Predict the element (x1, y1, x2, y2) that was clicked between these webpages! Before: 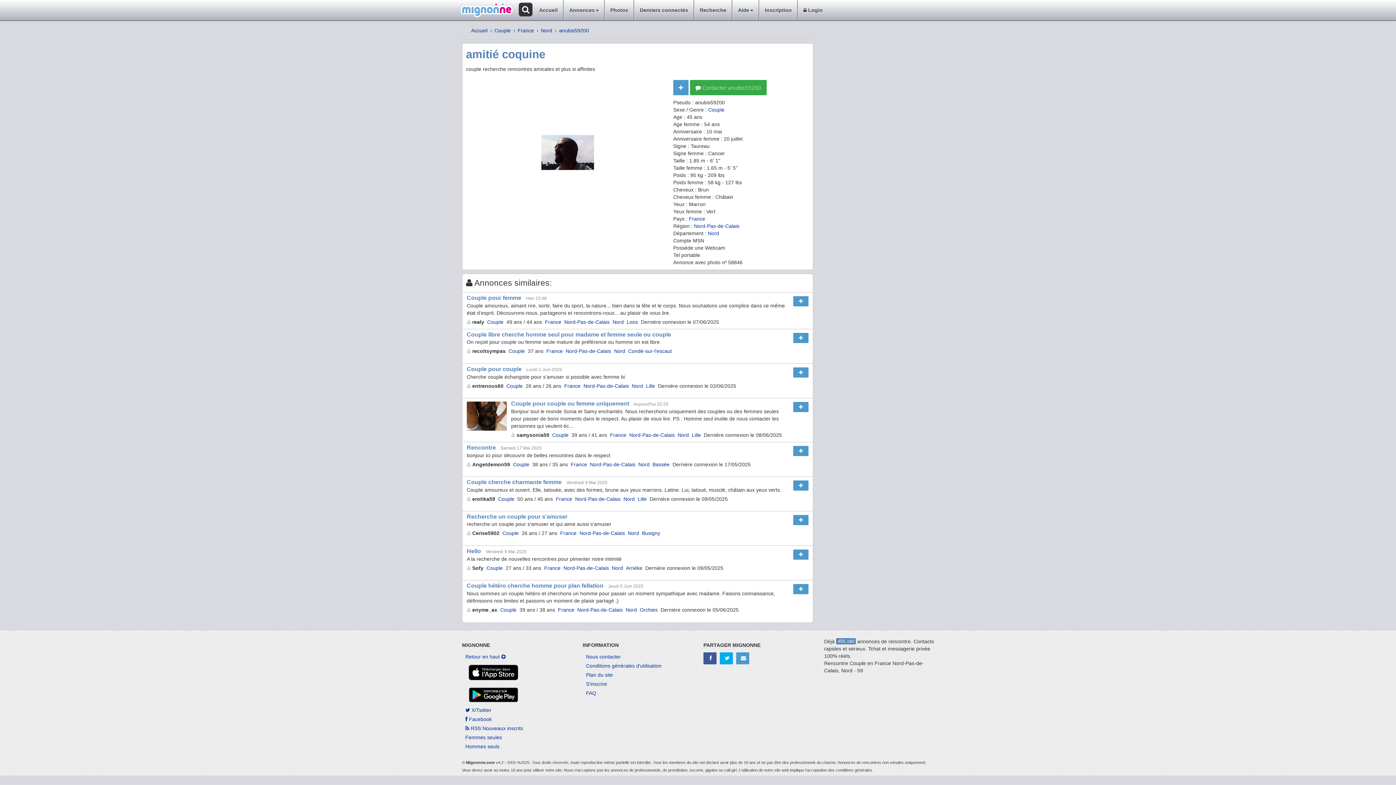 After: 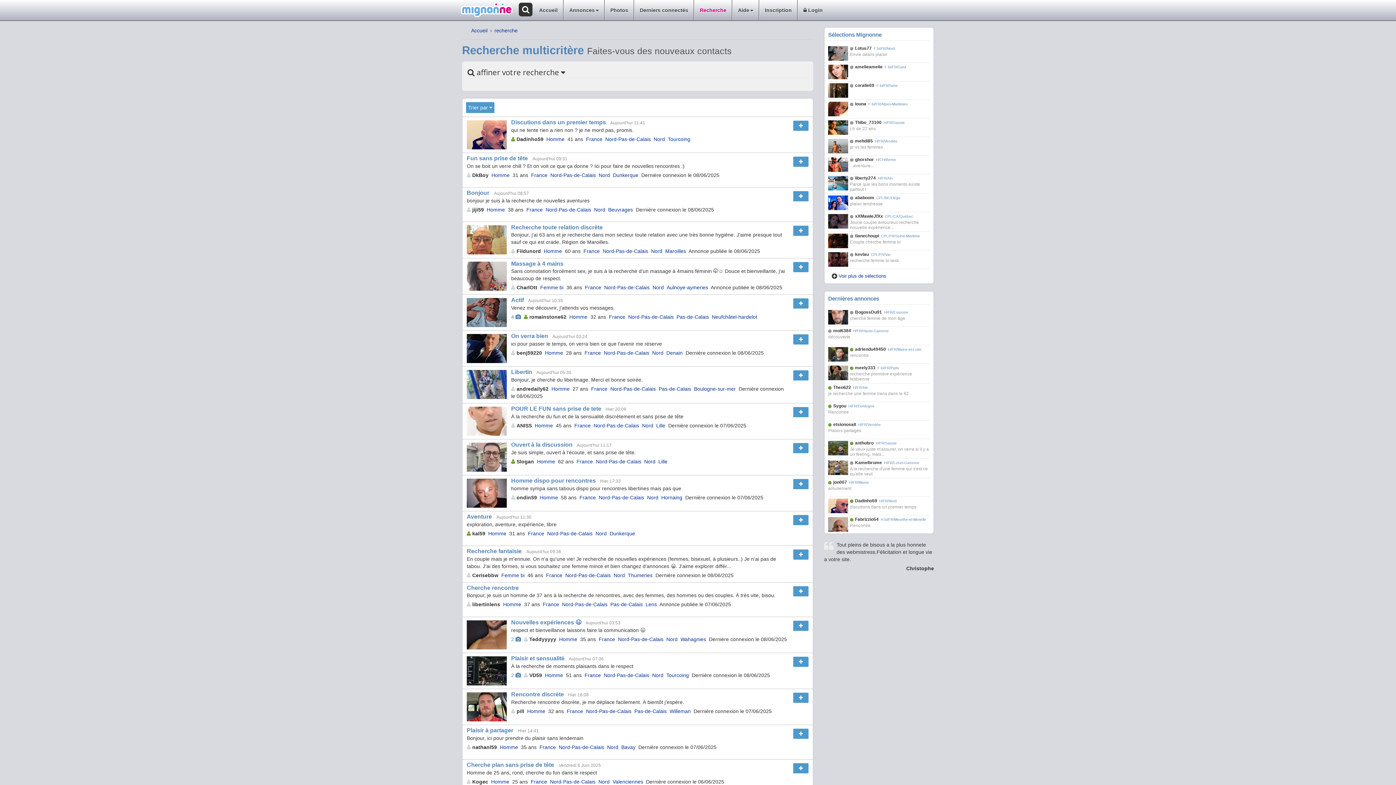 Action: label: Nord-Pas-de-Calais bbox: (565, 348, 611, 354)